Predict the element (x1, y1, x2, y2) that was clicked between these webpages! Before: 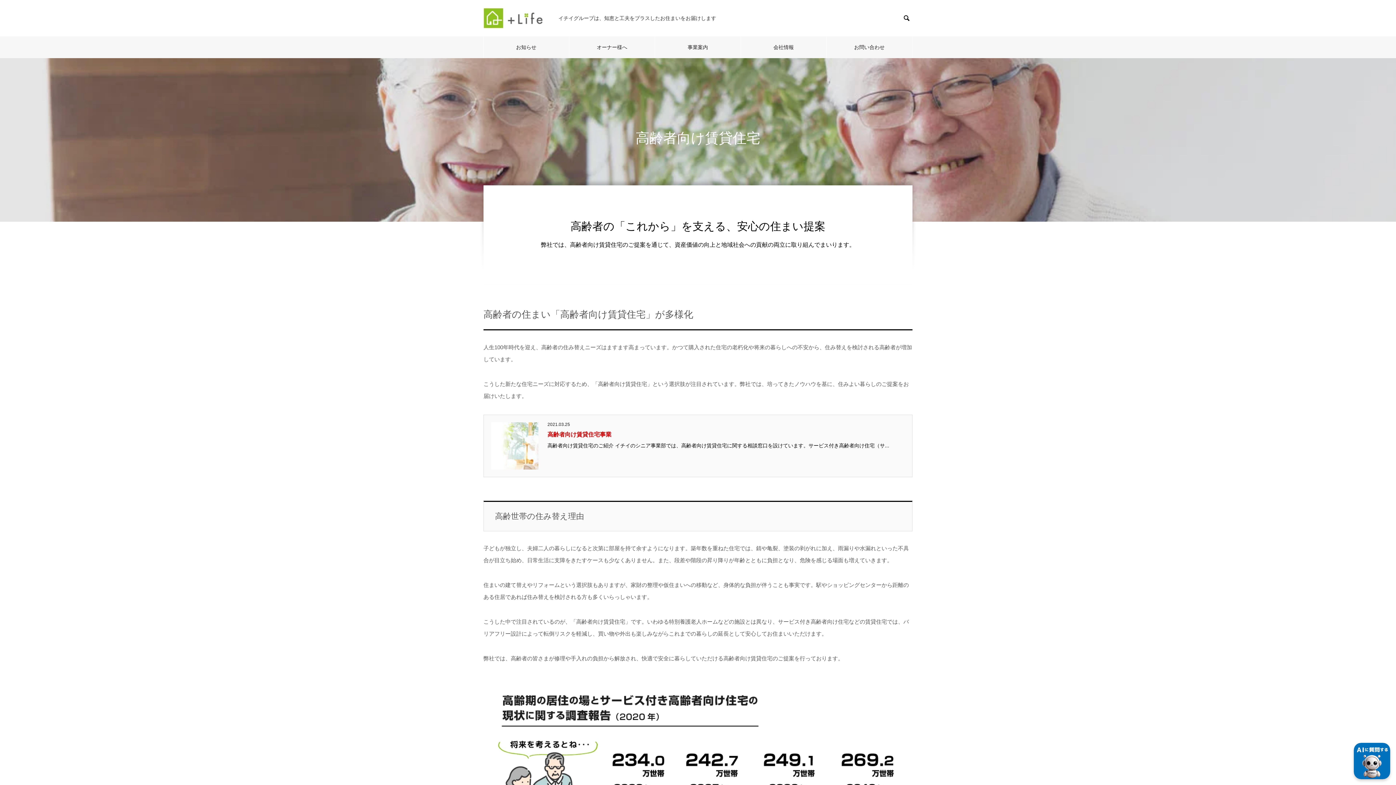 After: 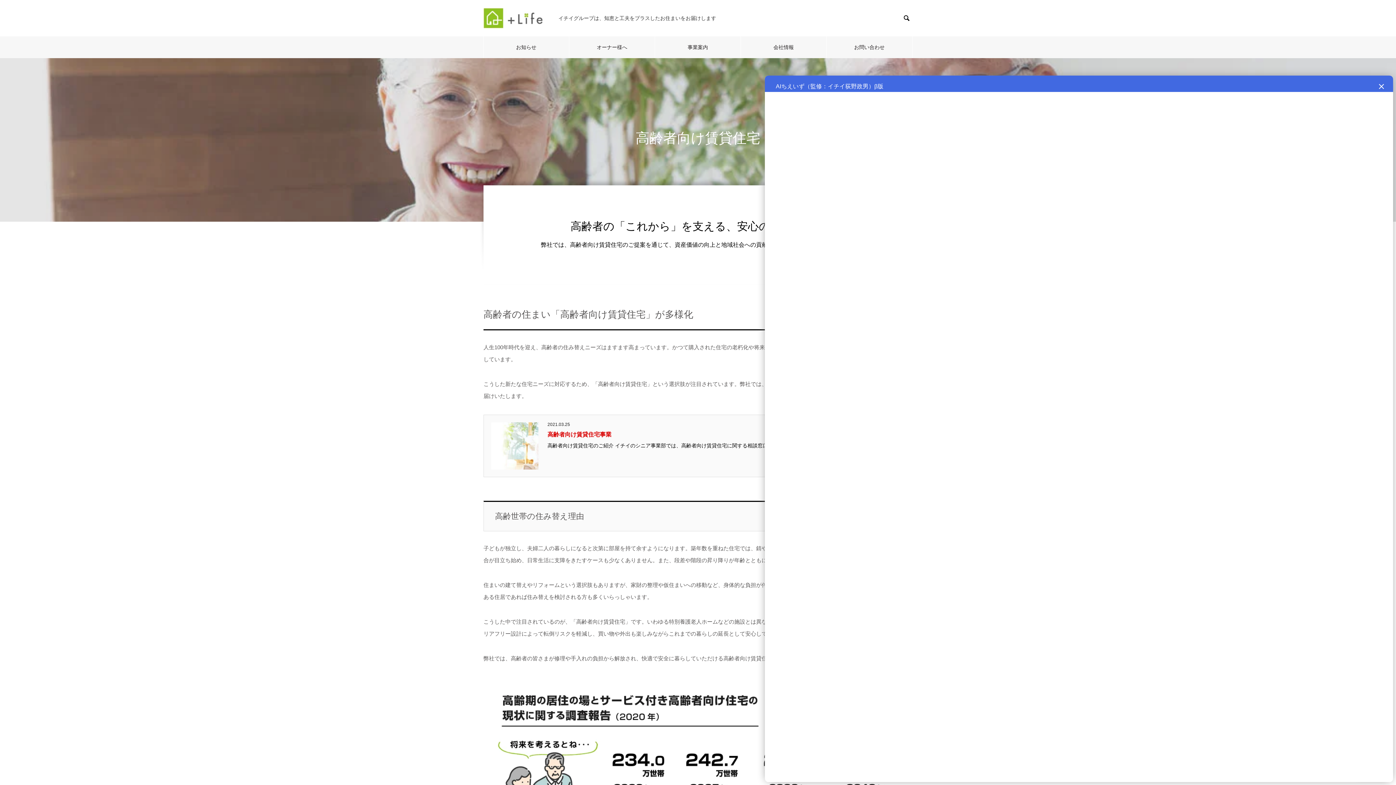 Action: bbox: (1354, 743, 1390, 779)